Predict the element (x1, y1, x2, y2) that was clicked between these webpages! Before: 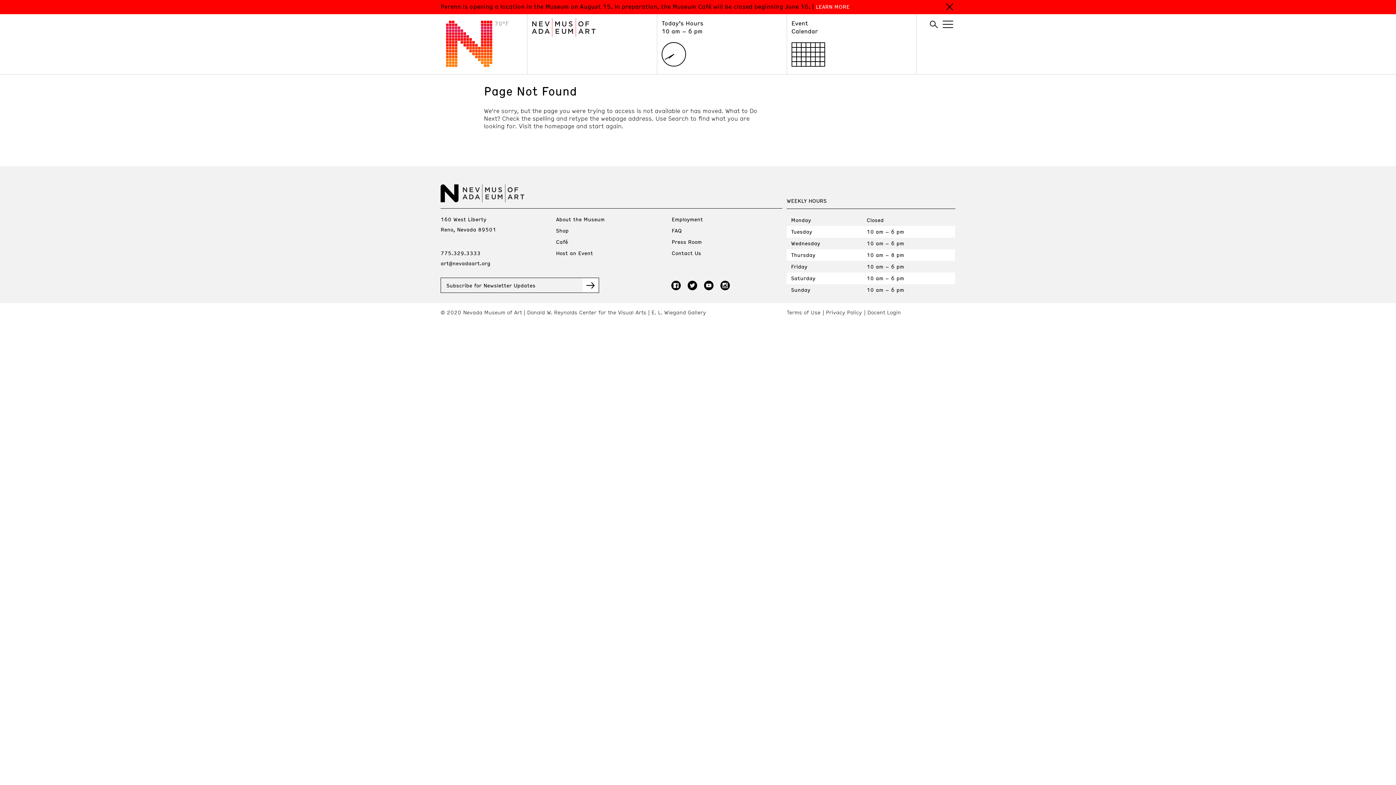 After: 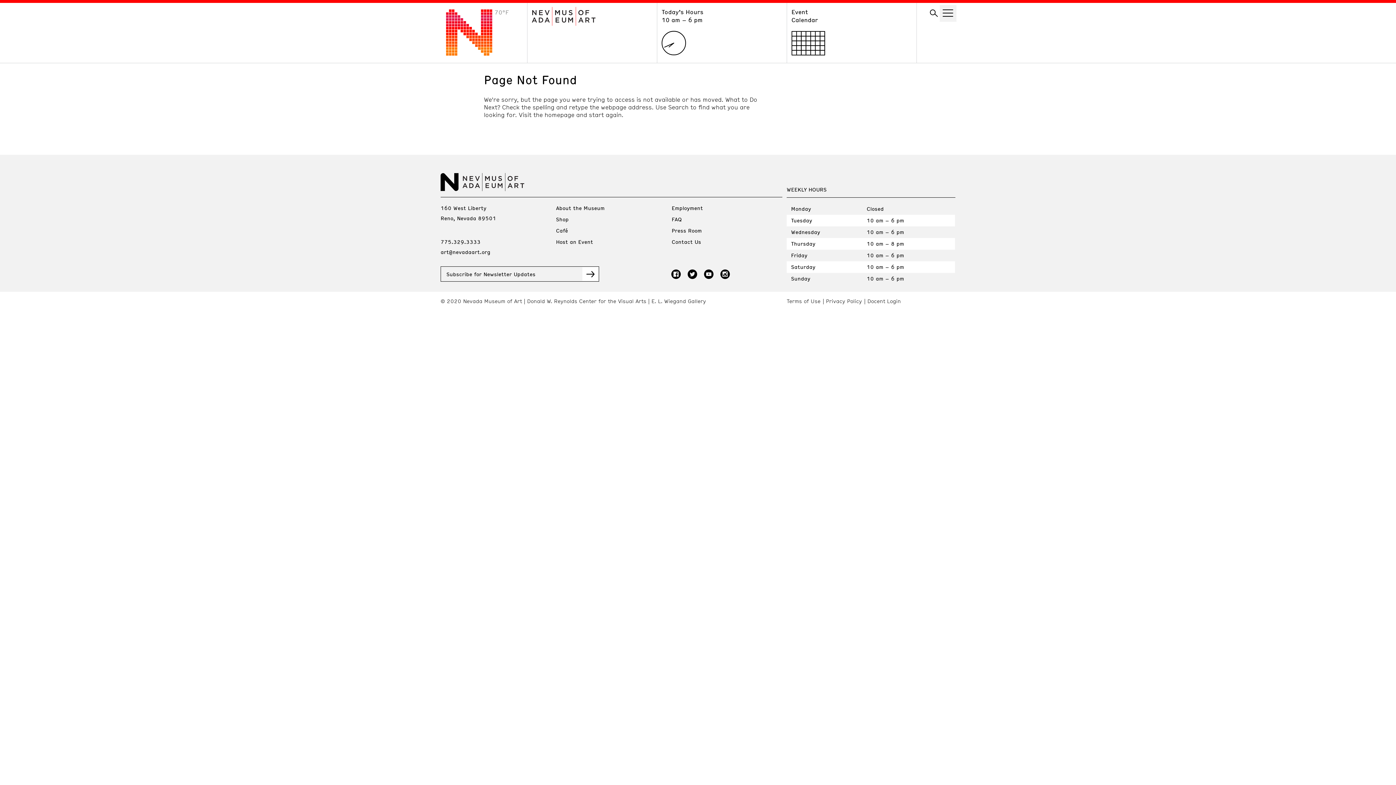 Action: label: Close Notification Bar bbox: (945, 2, 954, 11)